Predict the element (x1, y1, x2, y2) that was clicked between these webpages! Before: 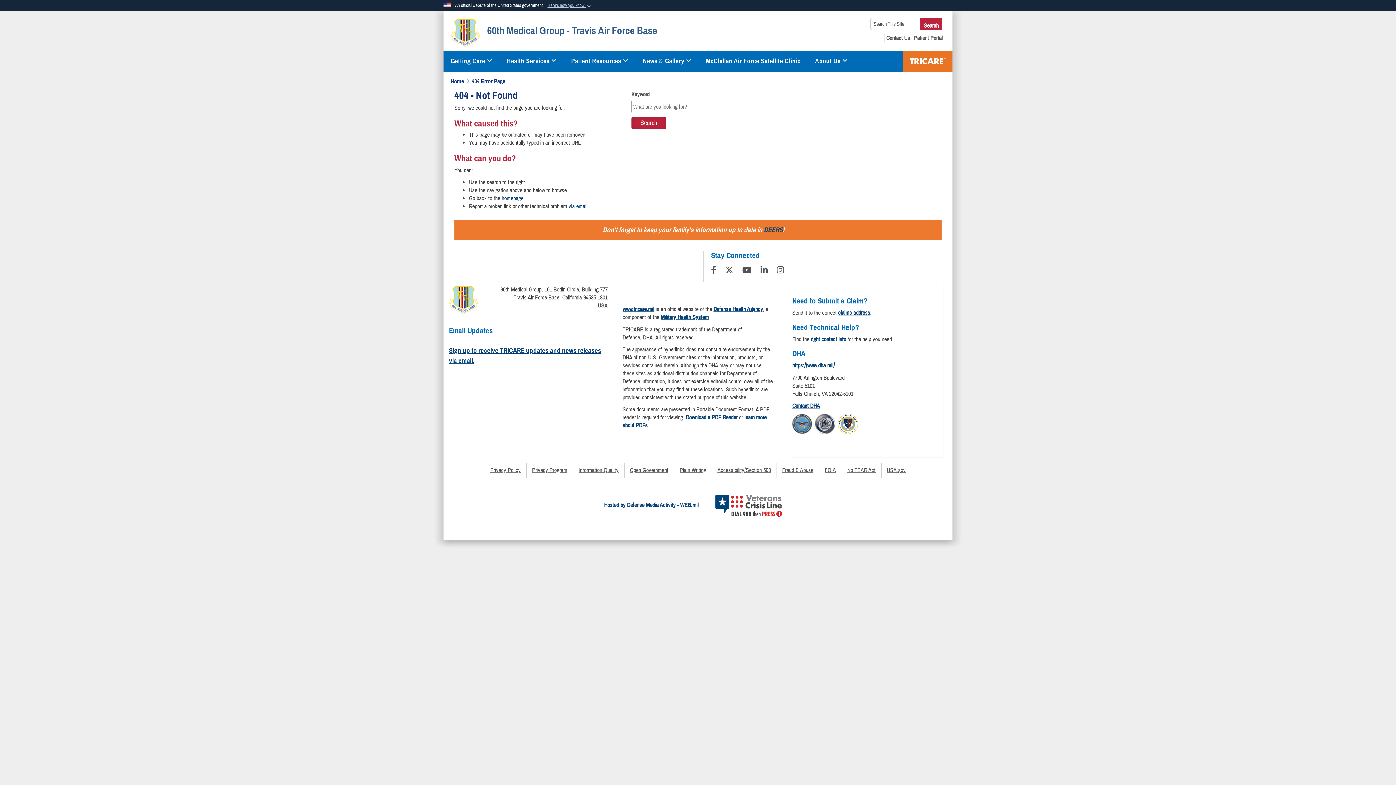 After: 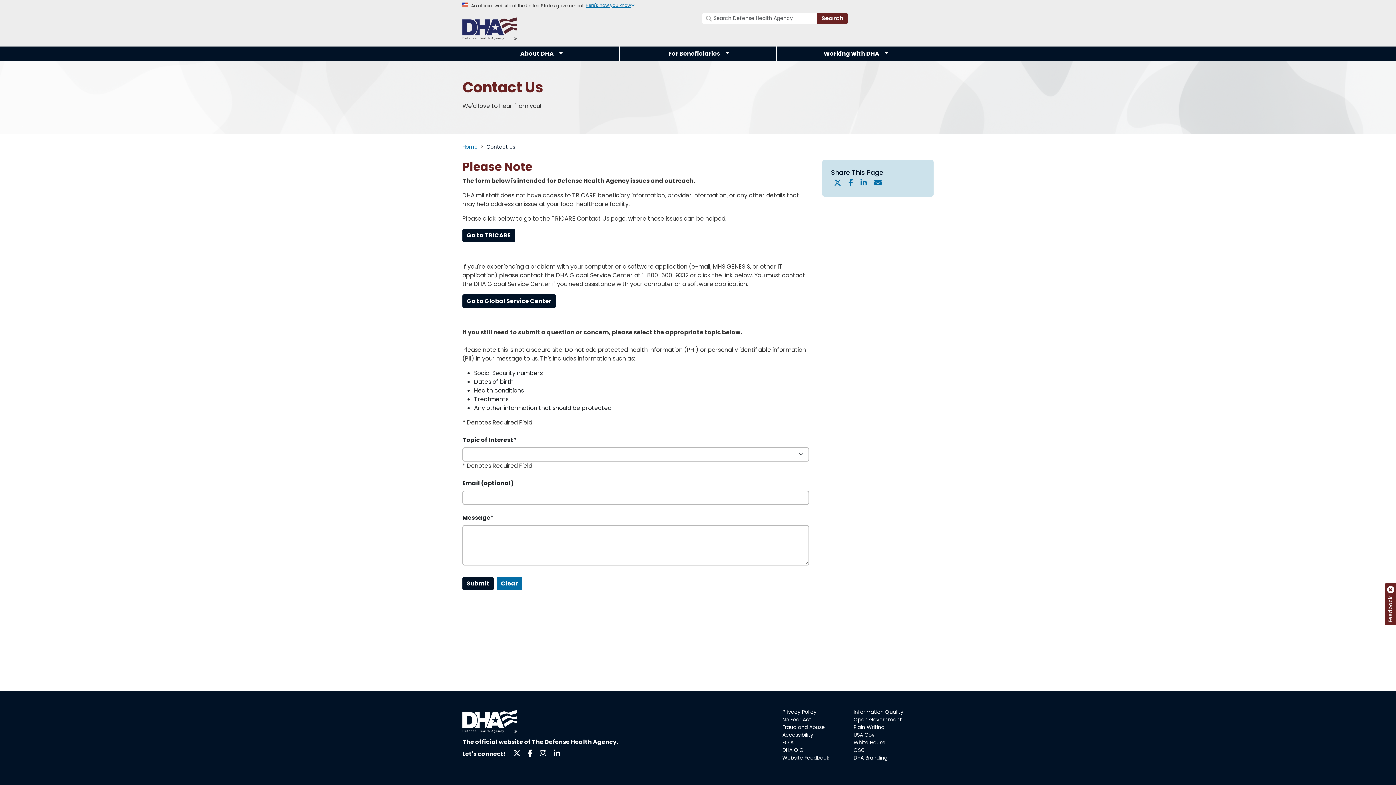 Action: label: Contact DHA bbox: (792, 402, 820, 409)